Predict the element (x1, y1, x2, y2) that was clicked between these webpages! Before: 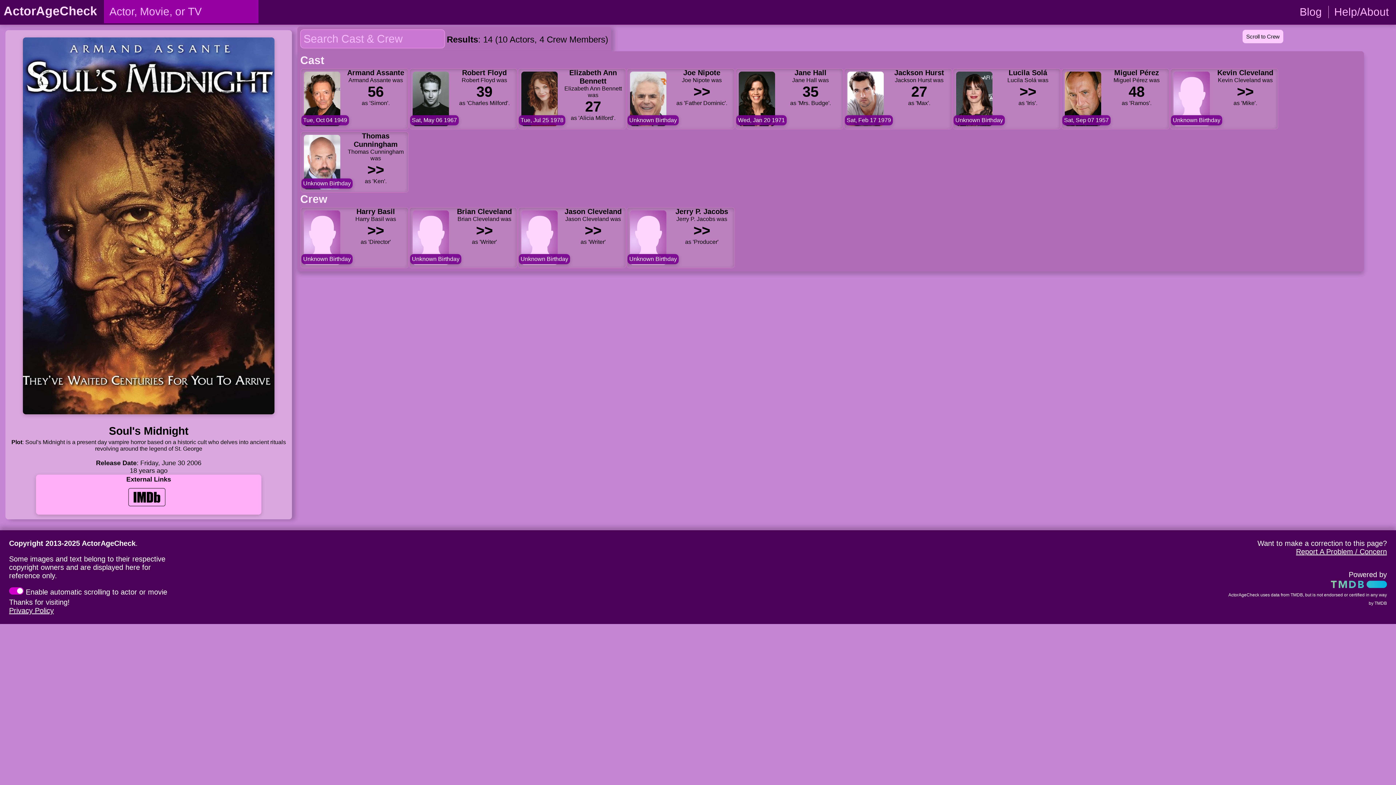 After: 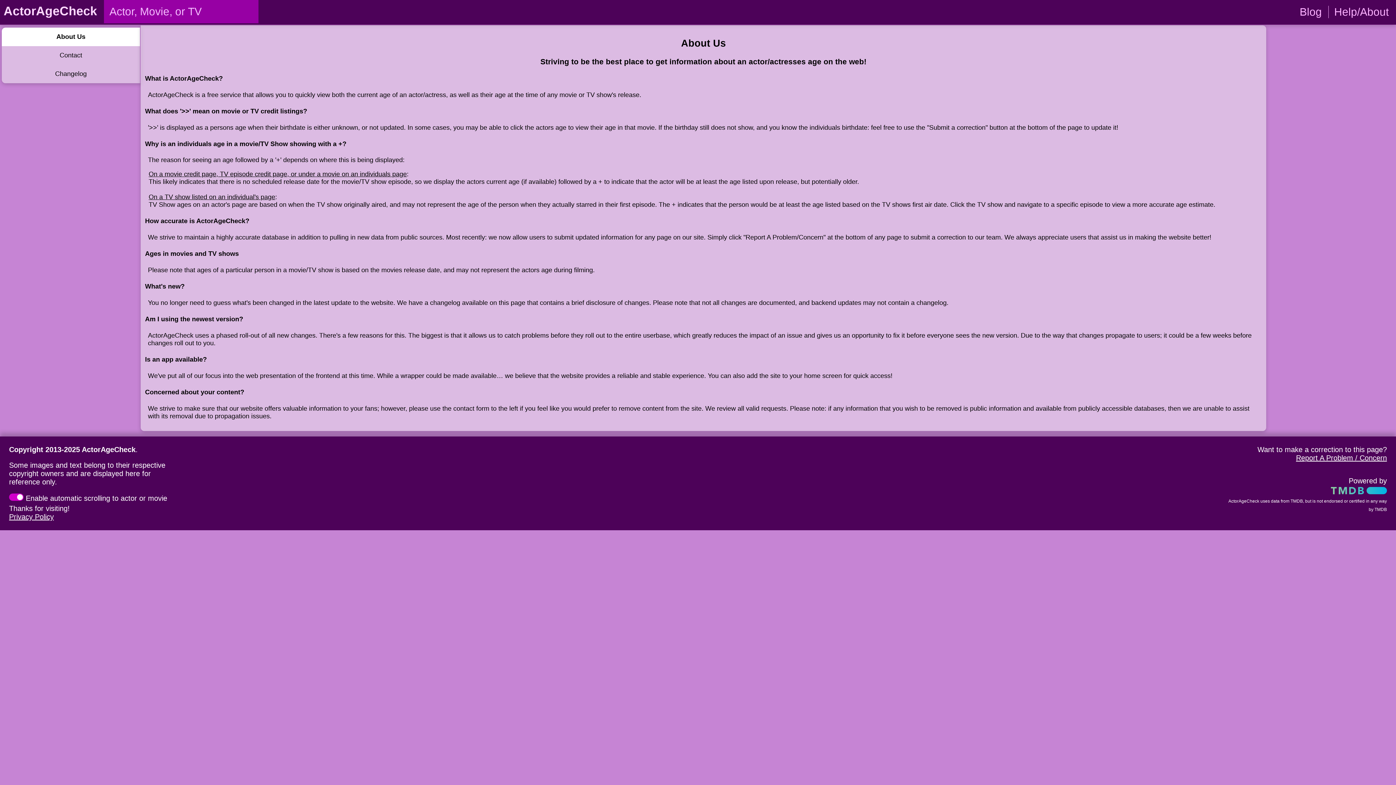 Action: bbox: (1328, 5, 1392, 18) label: Help/About